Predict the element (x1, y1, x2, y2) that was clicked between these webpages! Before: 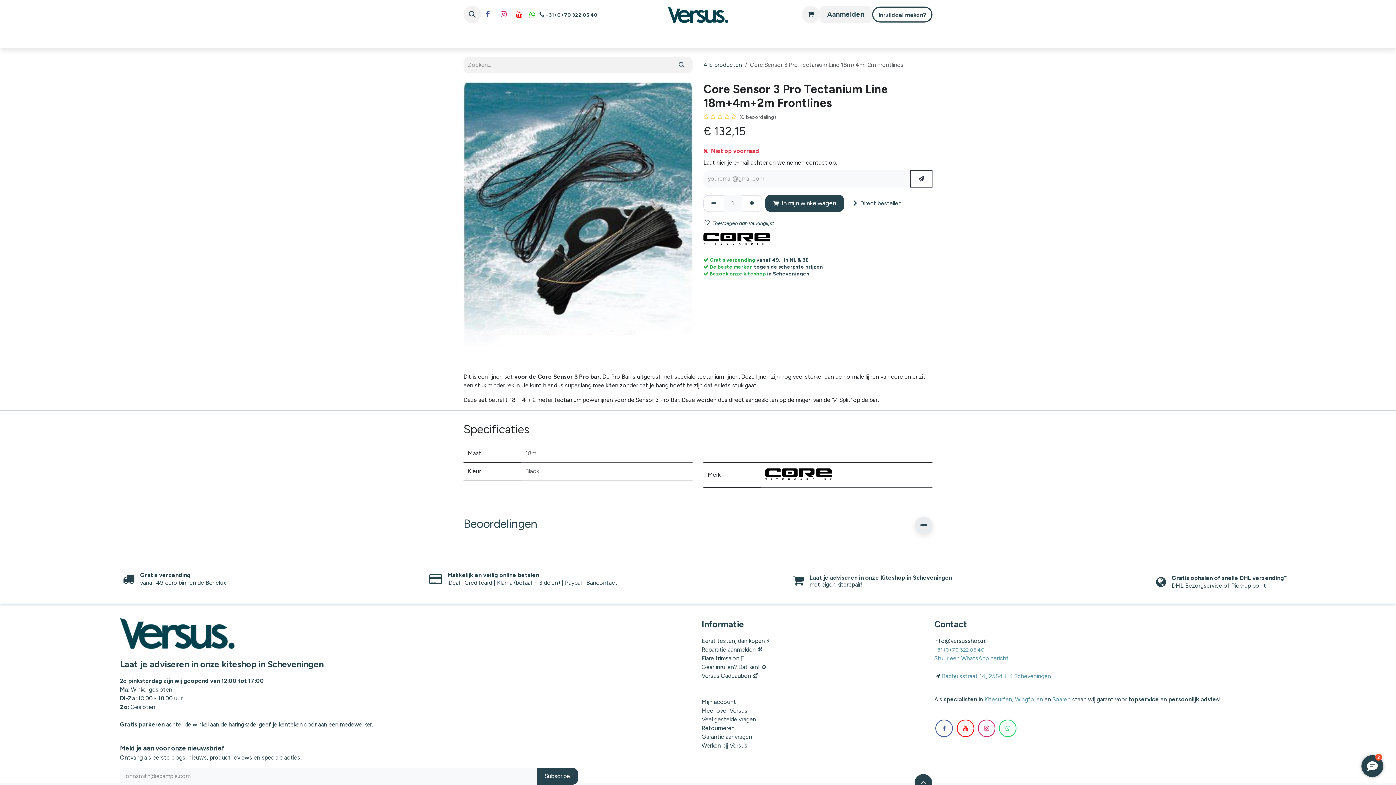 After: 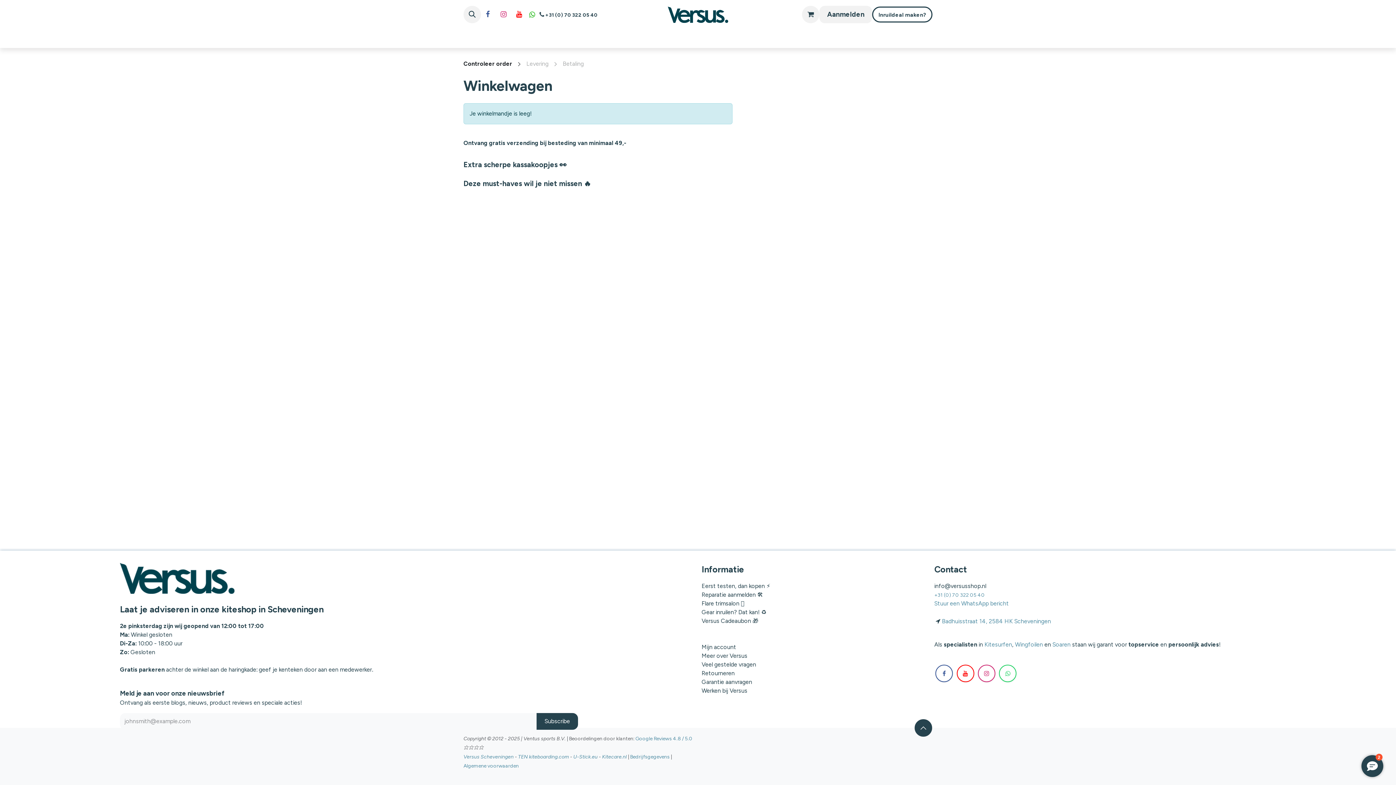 Action: label: eCommerce winkelmandje bbox: (802, 5, 819, 23)